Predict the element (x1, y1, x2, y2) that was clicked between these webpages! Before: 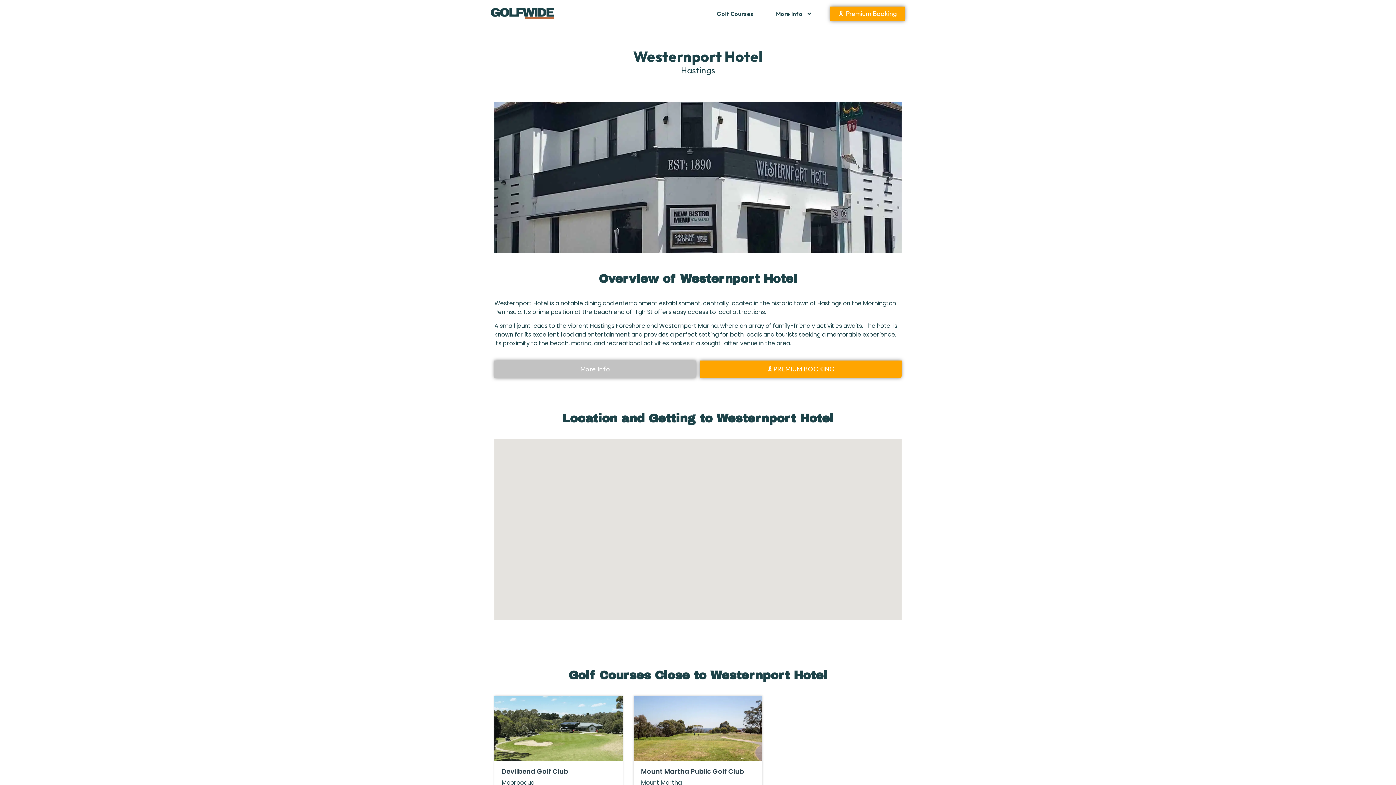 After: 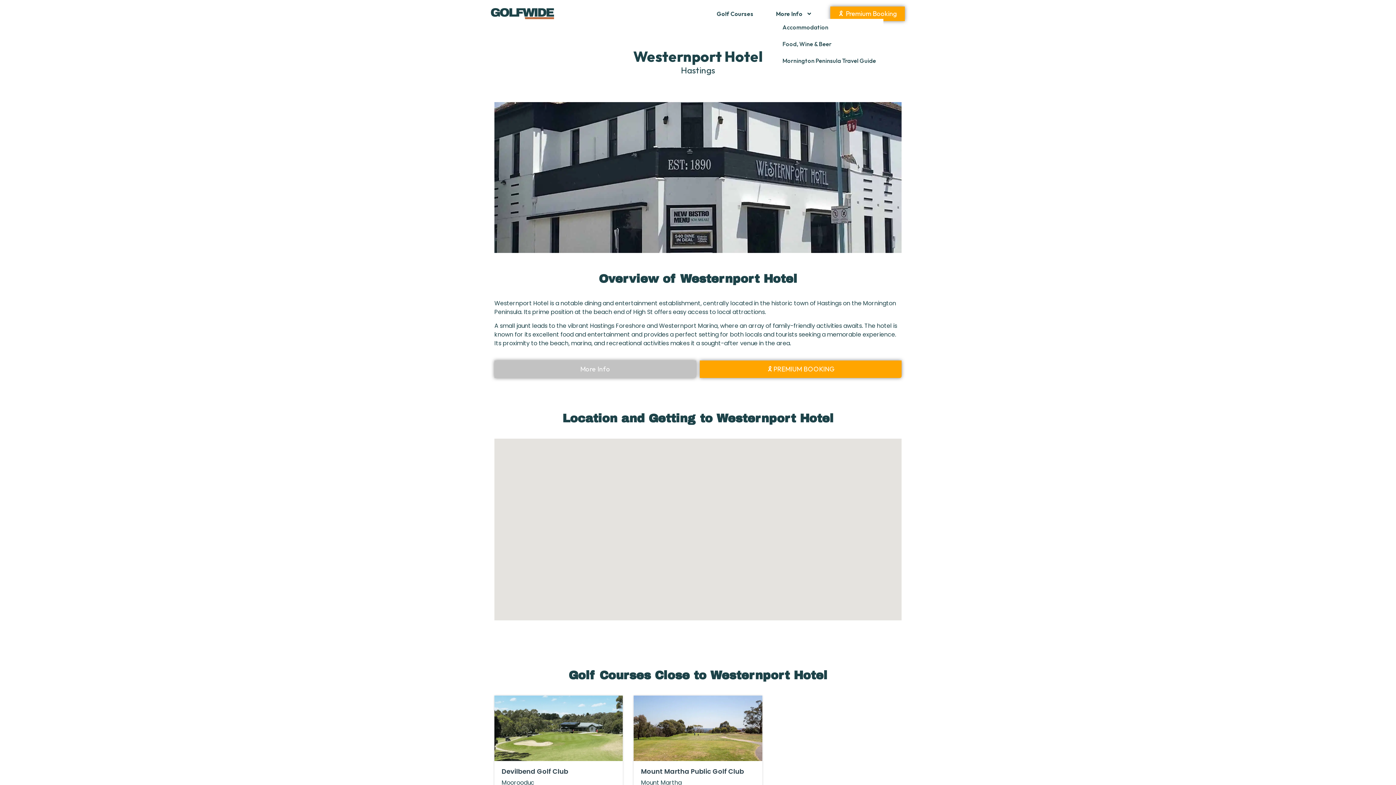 Action: bbox: (772, 8, 815, 18) label: More Info